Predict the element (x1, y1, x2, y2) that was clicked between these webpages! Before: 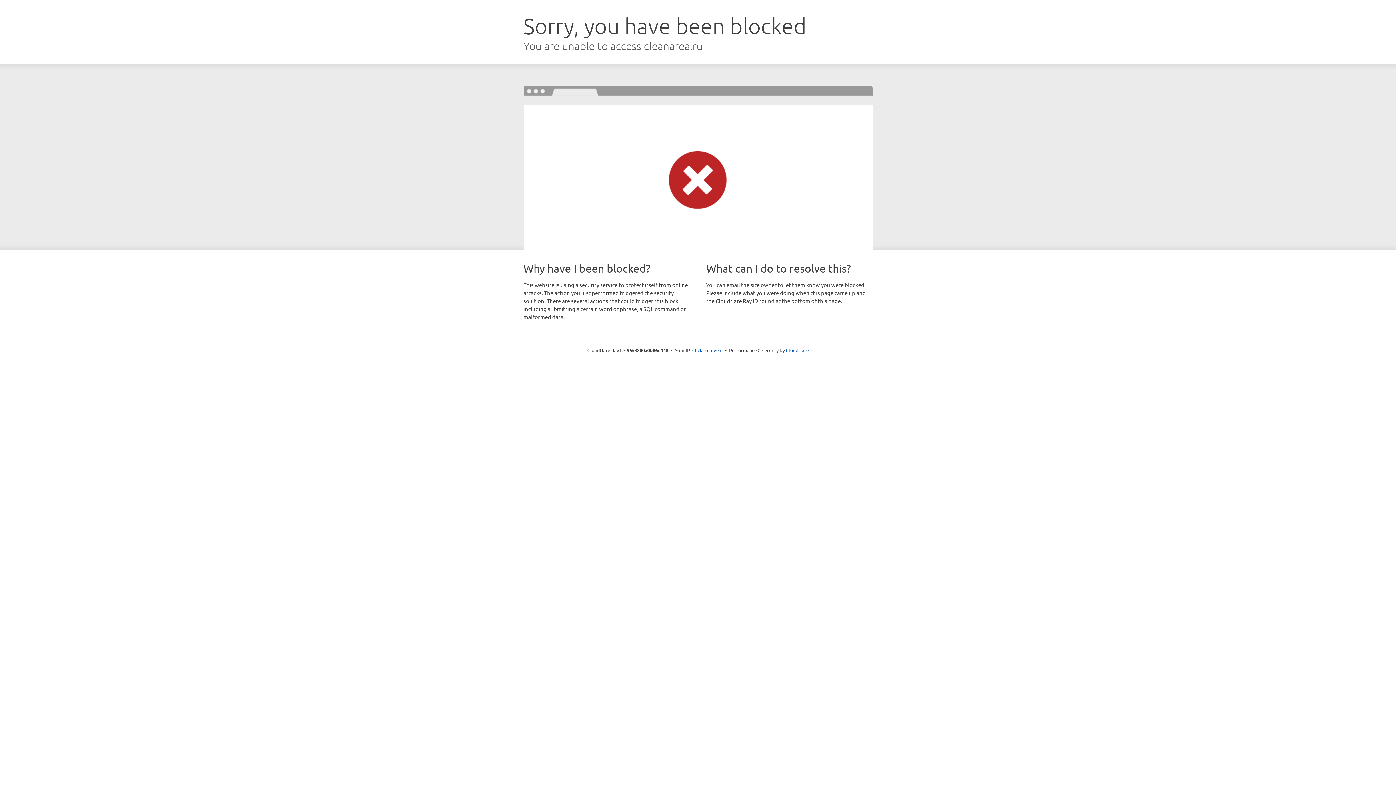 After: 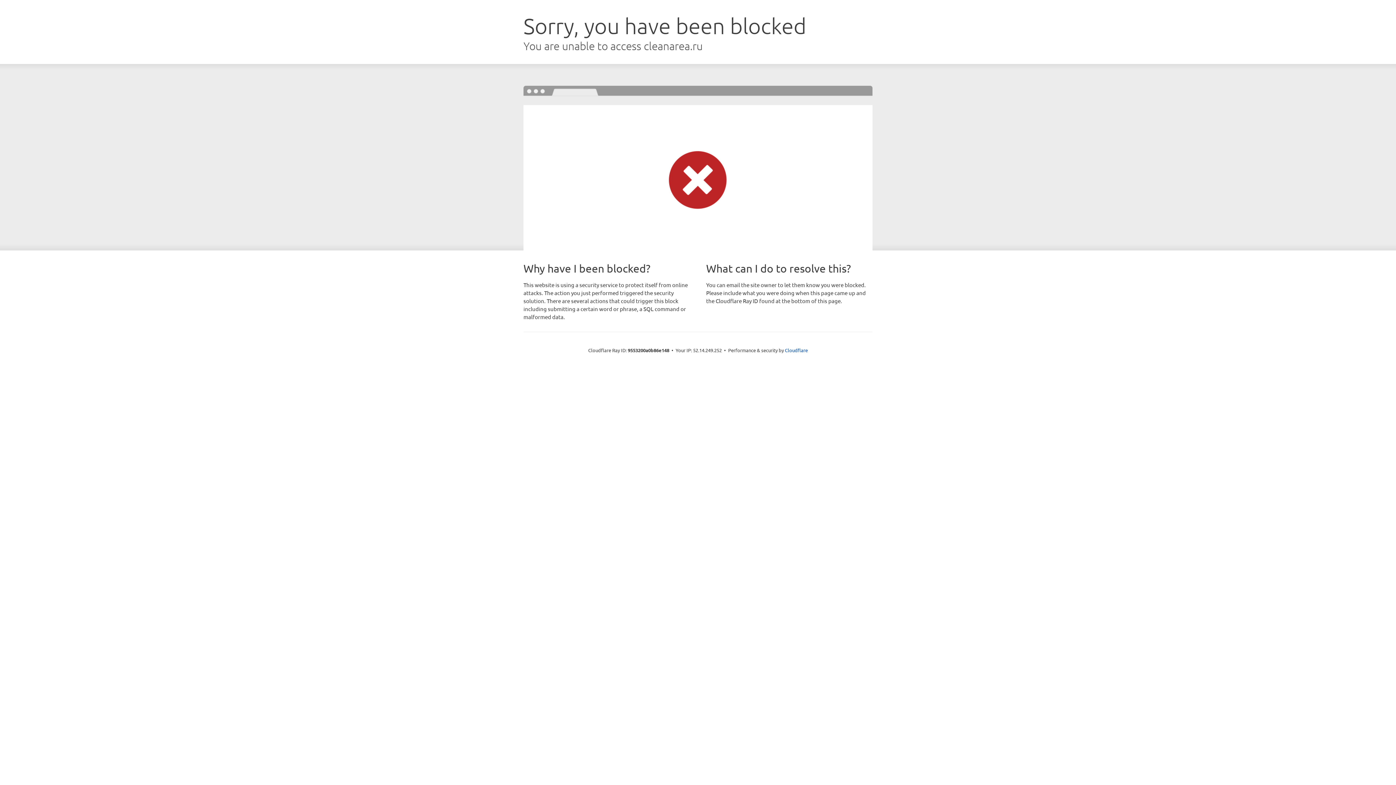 Action: bbox: (692, 346, 722, 353) label: Click to reveal